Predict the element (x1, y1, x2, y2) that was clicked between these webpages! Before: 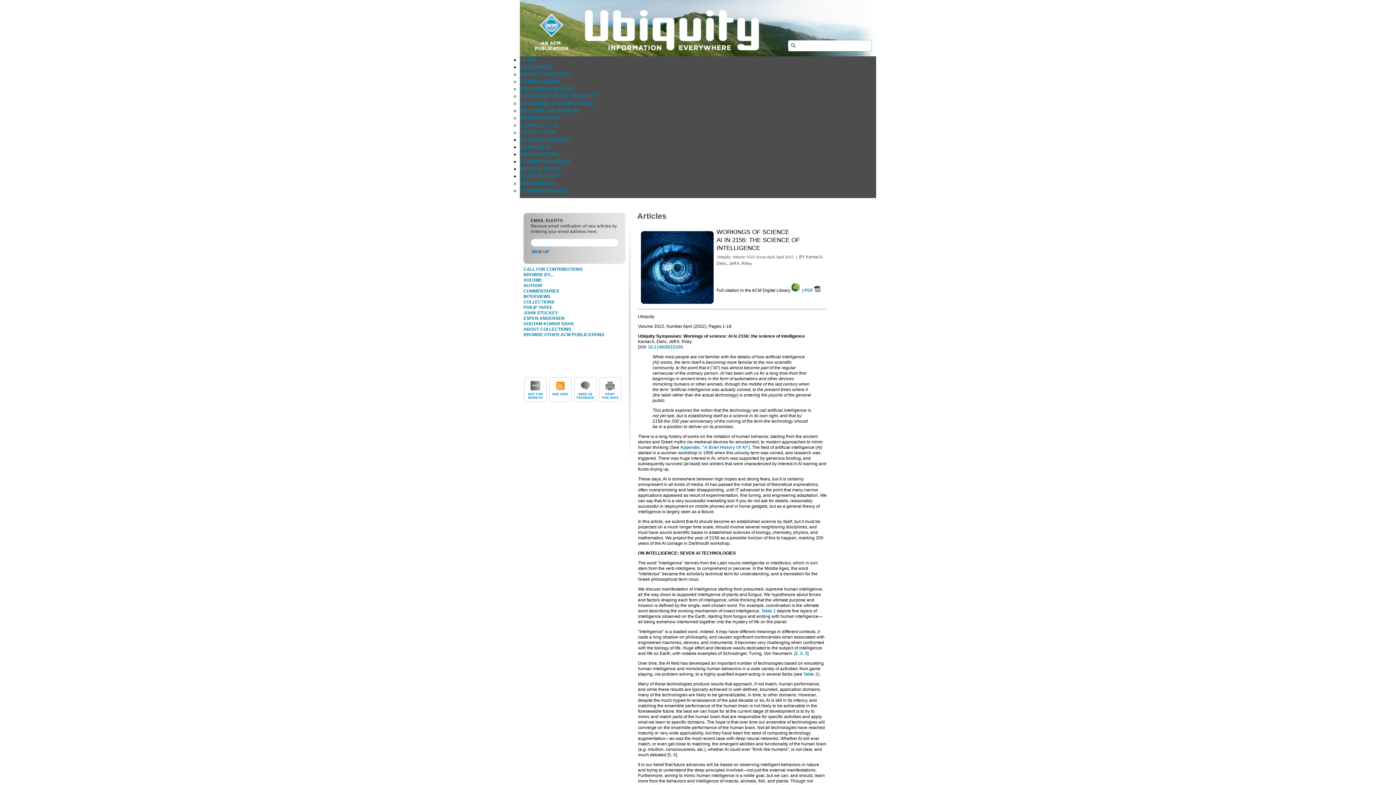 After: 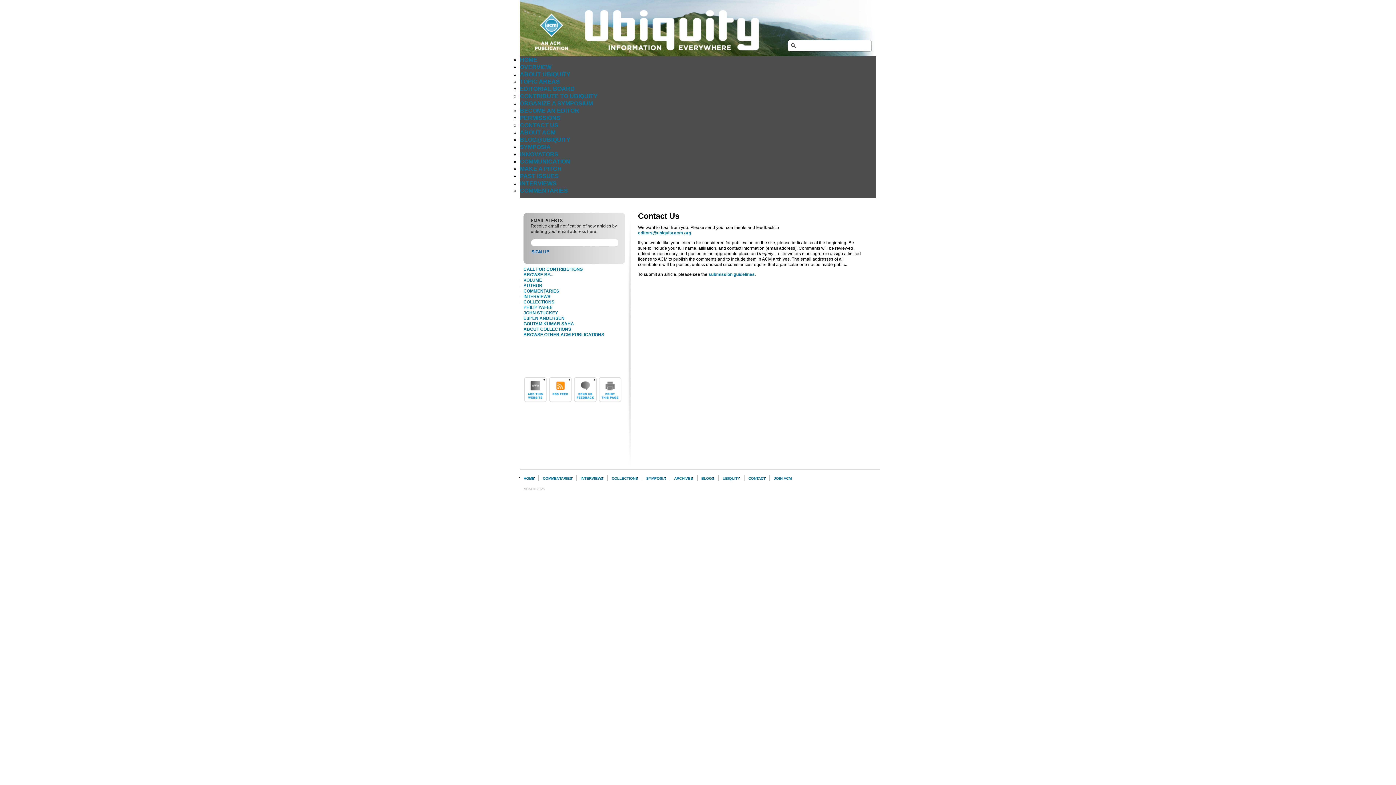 Action: label: SEND US FEEDBACK bbox: (573, 377, 597, 402)